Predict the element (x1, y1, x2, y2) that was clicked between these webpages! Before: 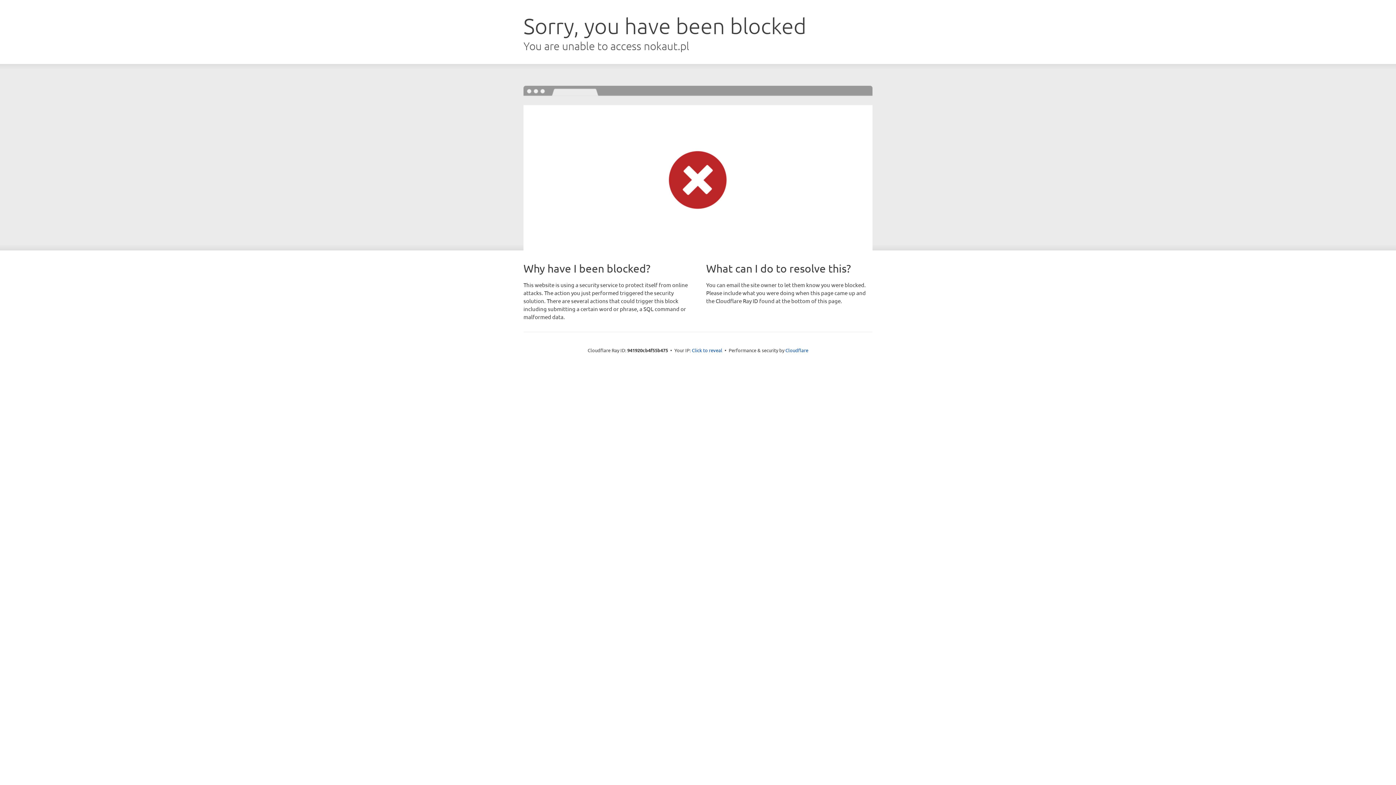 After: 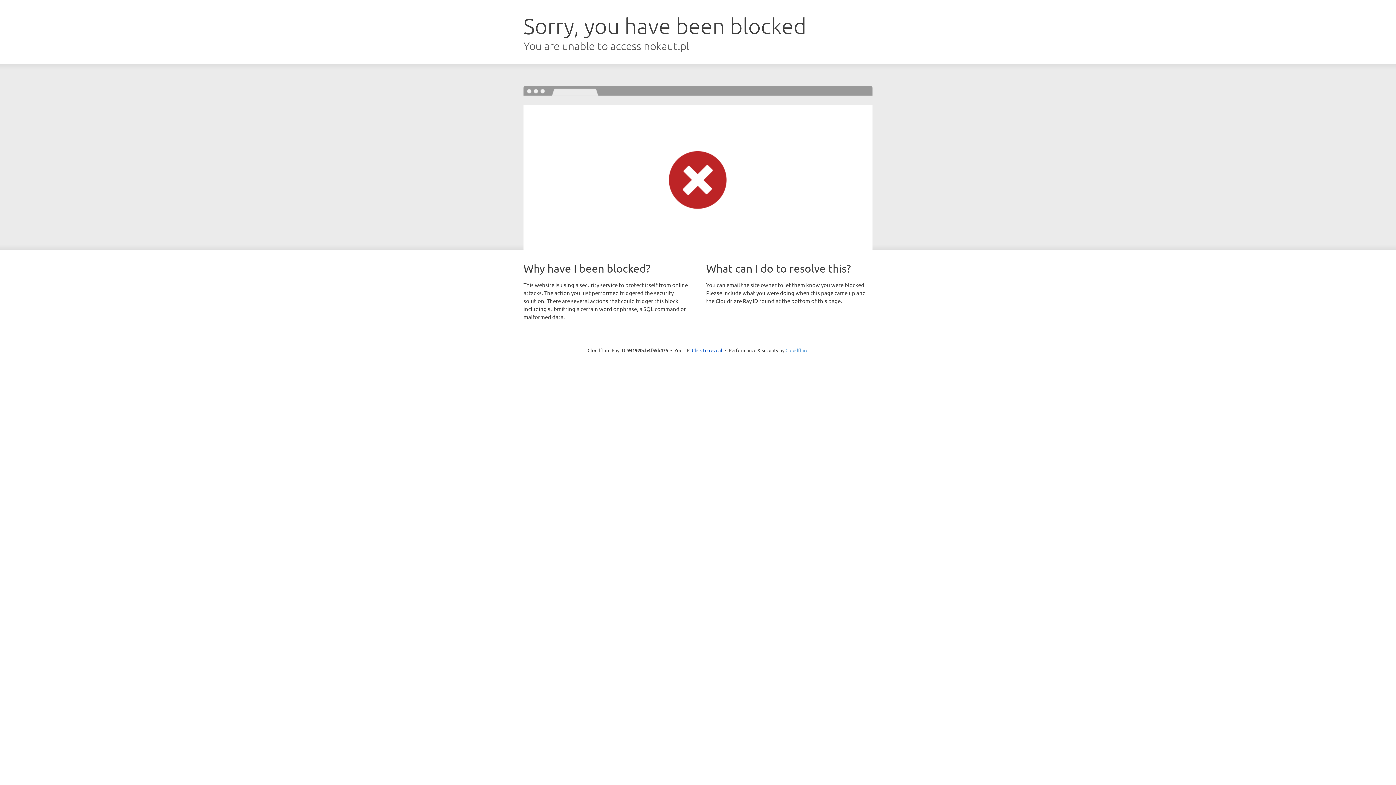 Action: label: Cloudflare bbox: (785, 347, 808, 353)